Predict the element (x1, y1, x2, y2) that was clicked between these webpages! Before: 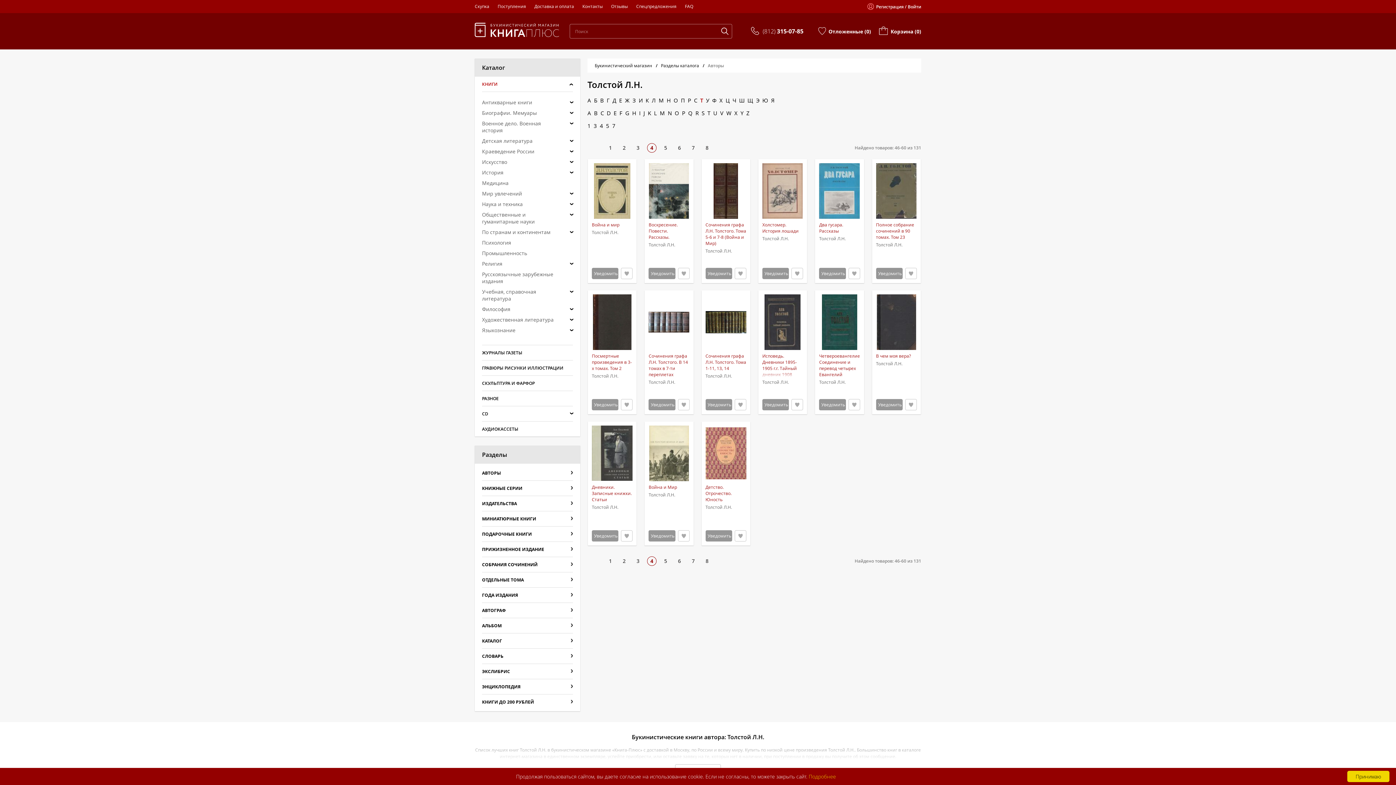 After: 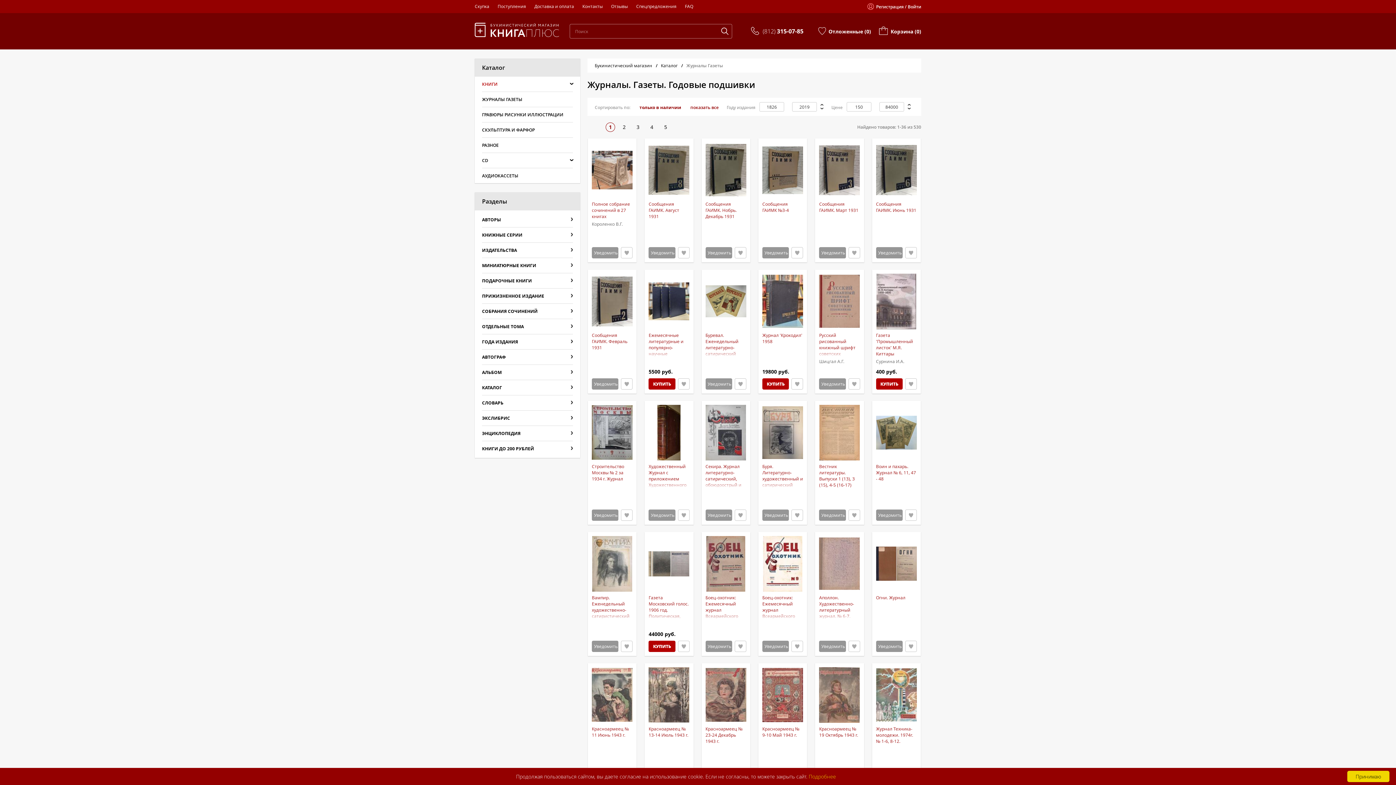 Action: bbox: (482, 345, 573, 360) label: ЖУРНАЛЫ ГАЗЕТЫ